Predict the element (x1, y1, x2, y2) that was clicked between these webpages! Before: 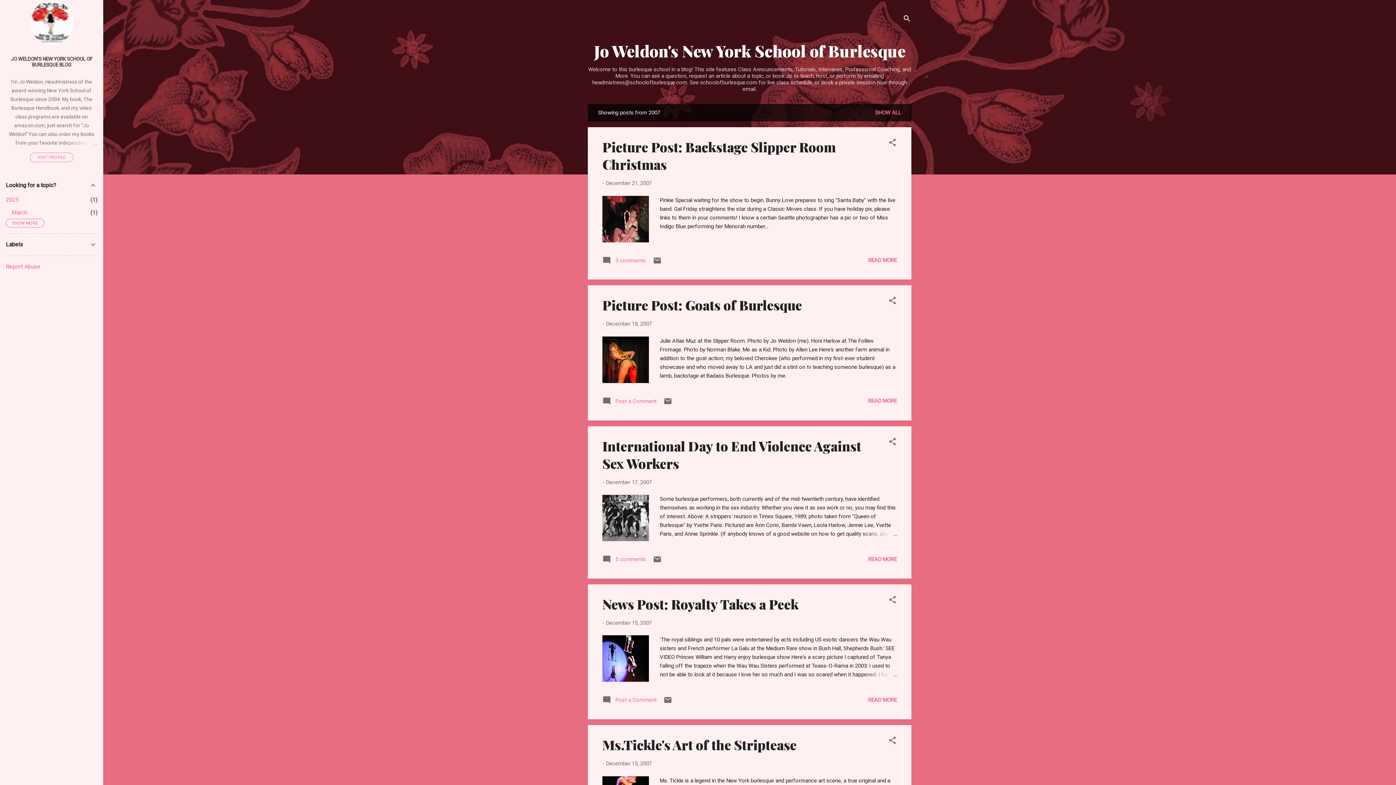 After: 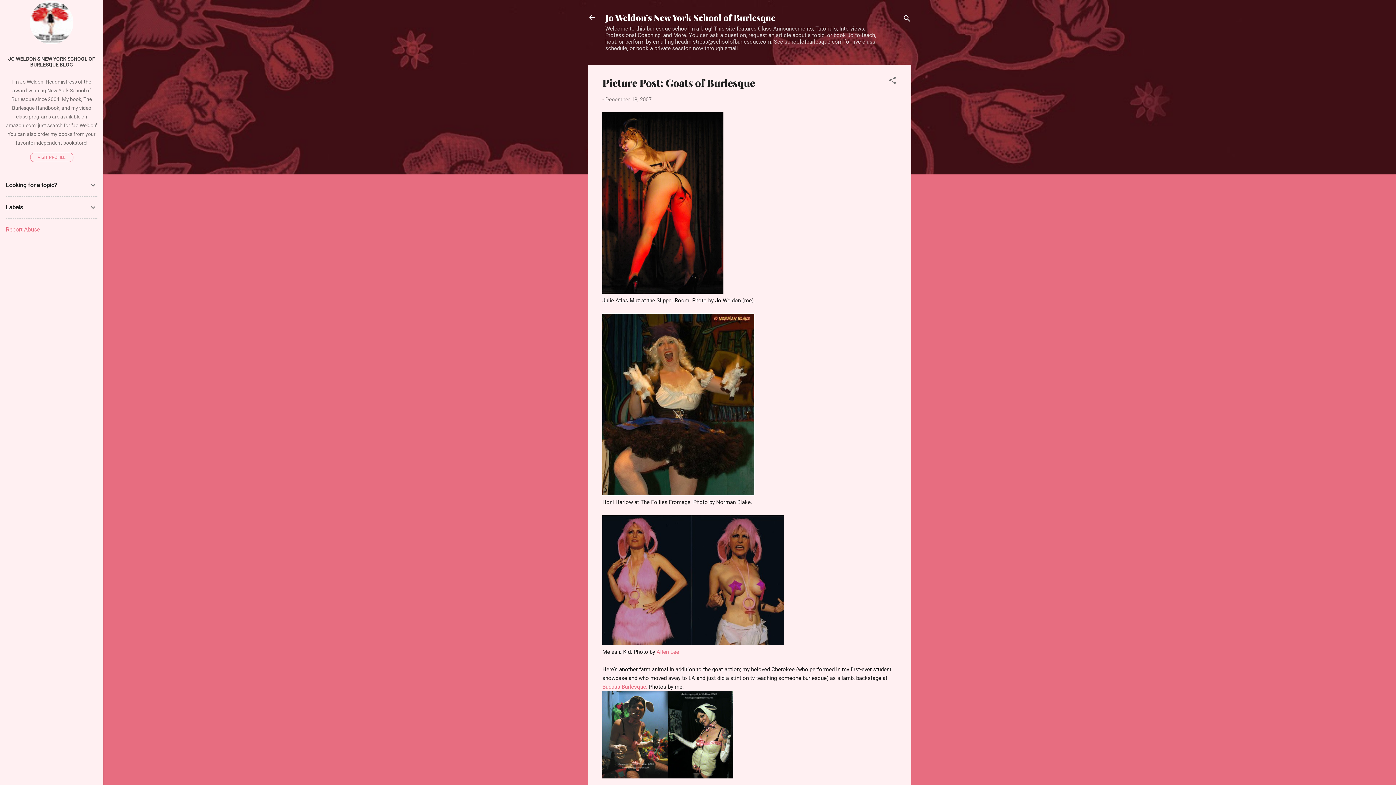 Action: bbox: (606, 320, 652, 327) label: December 18, 2007